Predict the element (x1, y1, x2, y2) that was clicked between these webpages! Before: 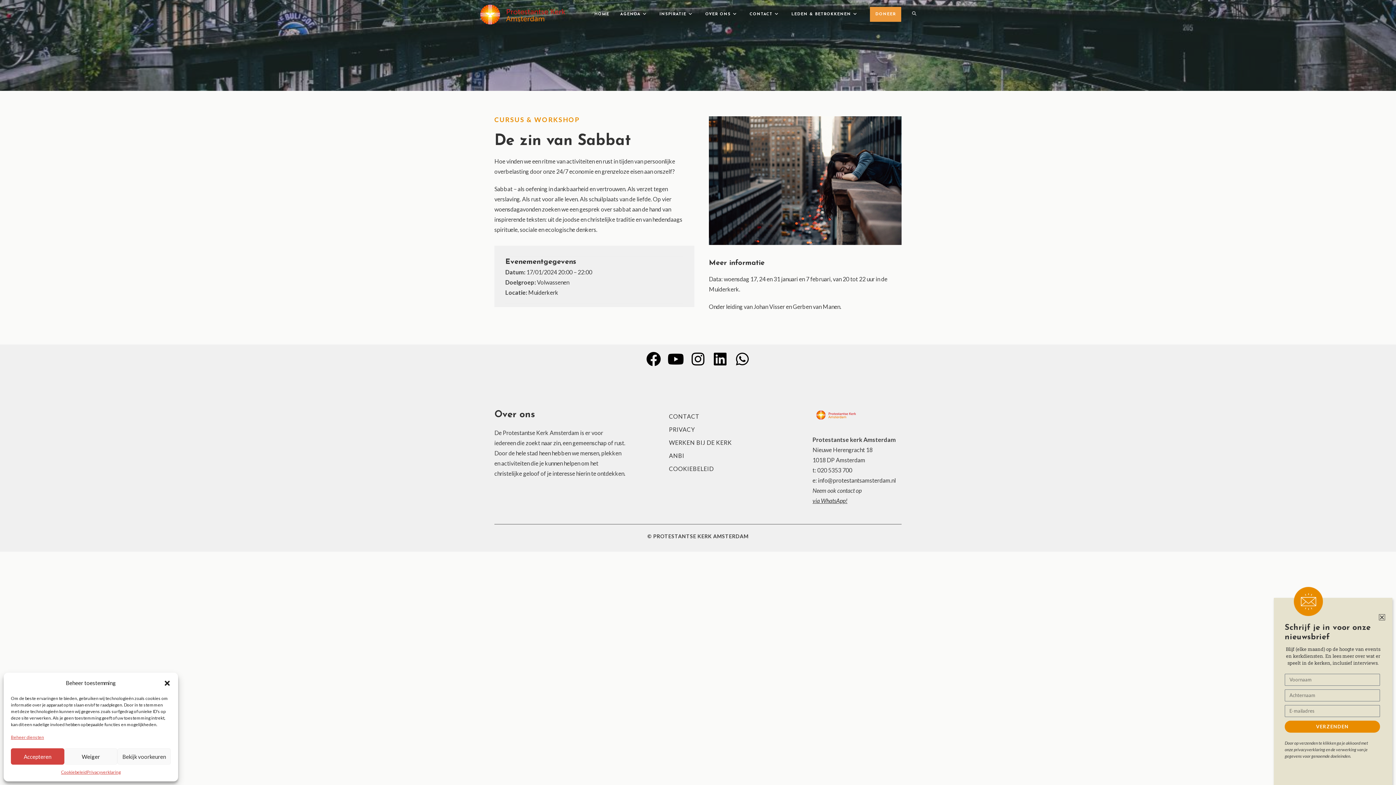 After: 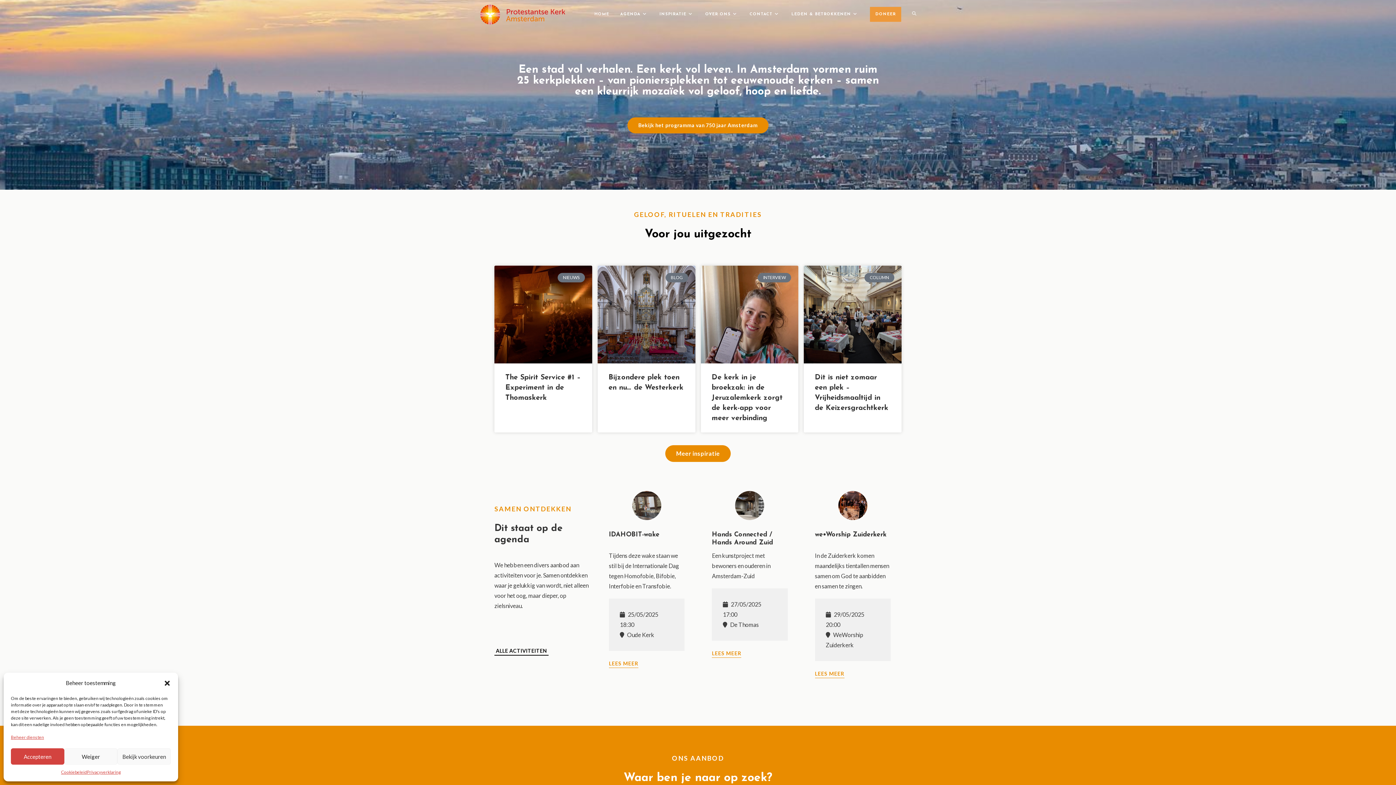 Action: bbox: (589, 0, 614, 29) label: HOME